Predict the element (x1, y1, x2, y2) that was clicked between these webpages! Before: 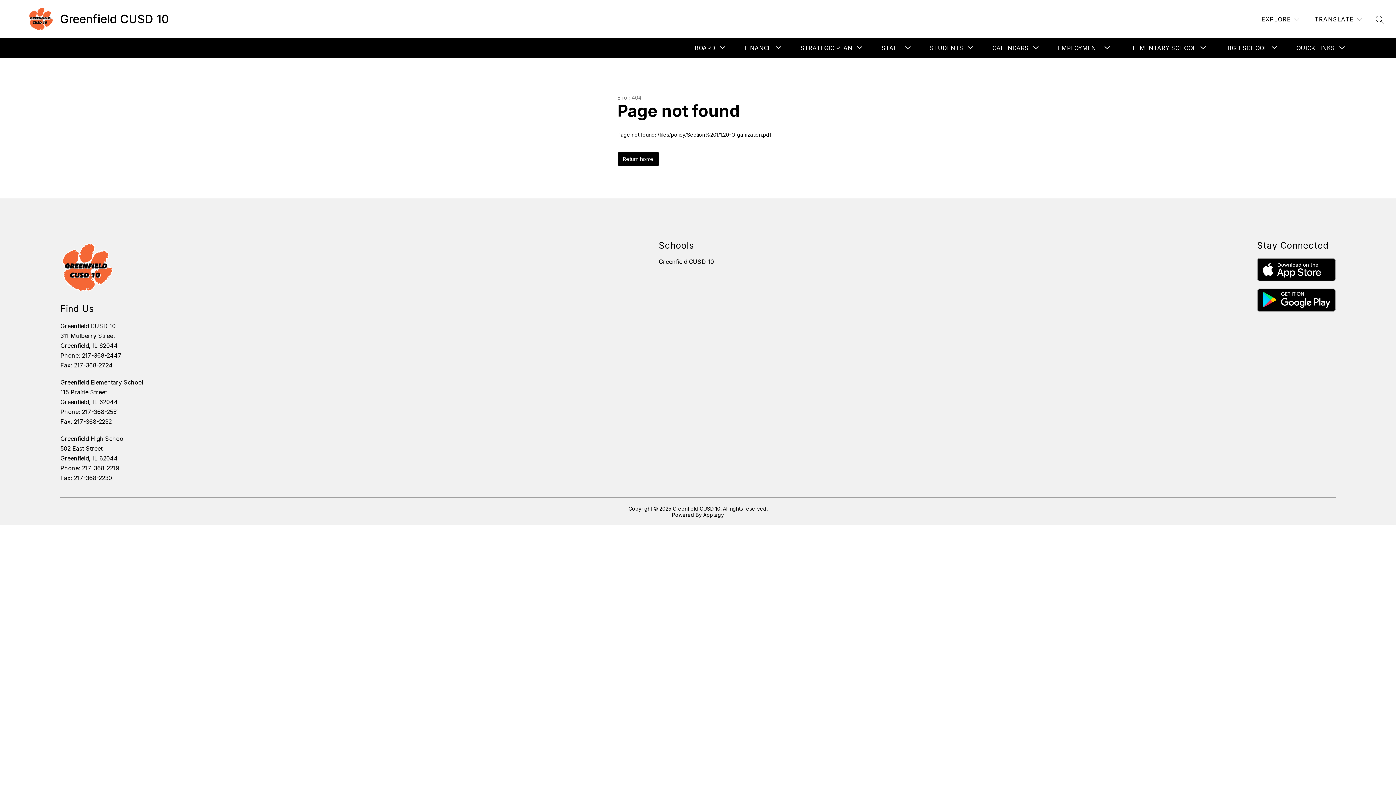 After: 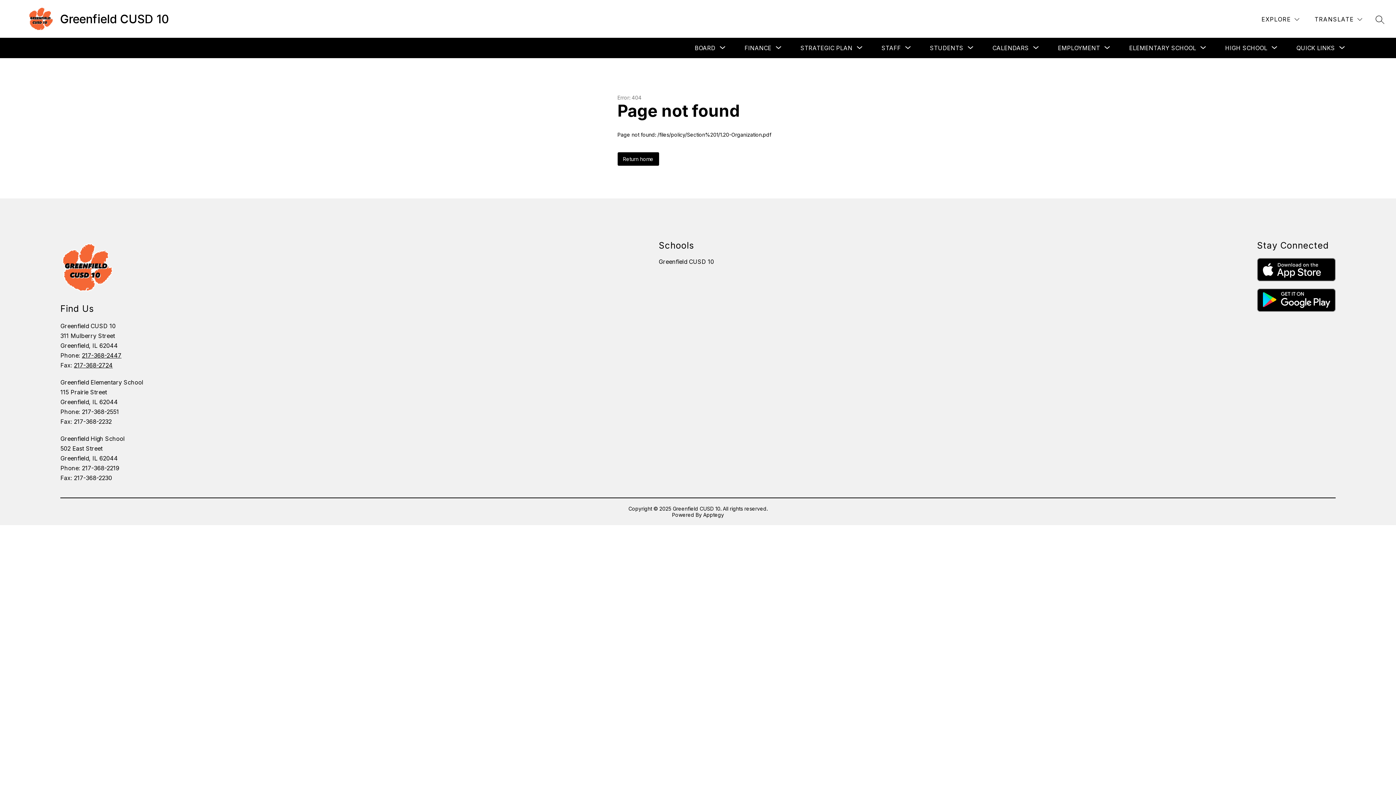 Action: bbox: (1257, 288, 1335, 312)